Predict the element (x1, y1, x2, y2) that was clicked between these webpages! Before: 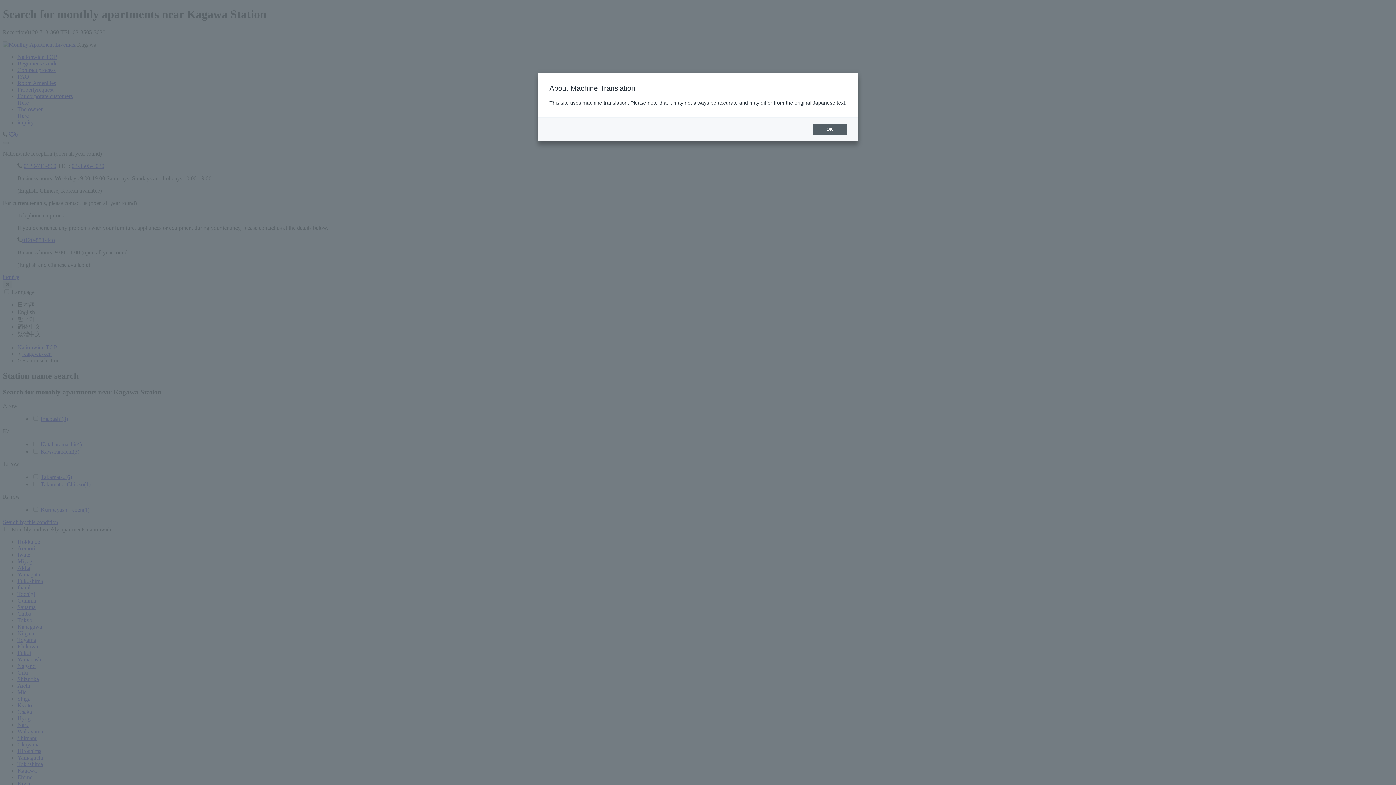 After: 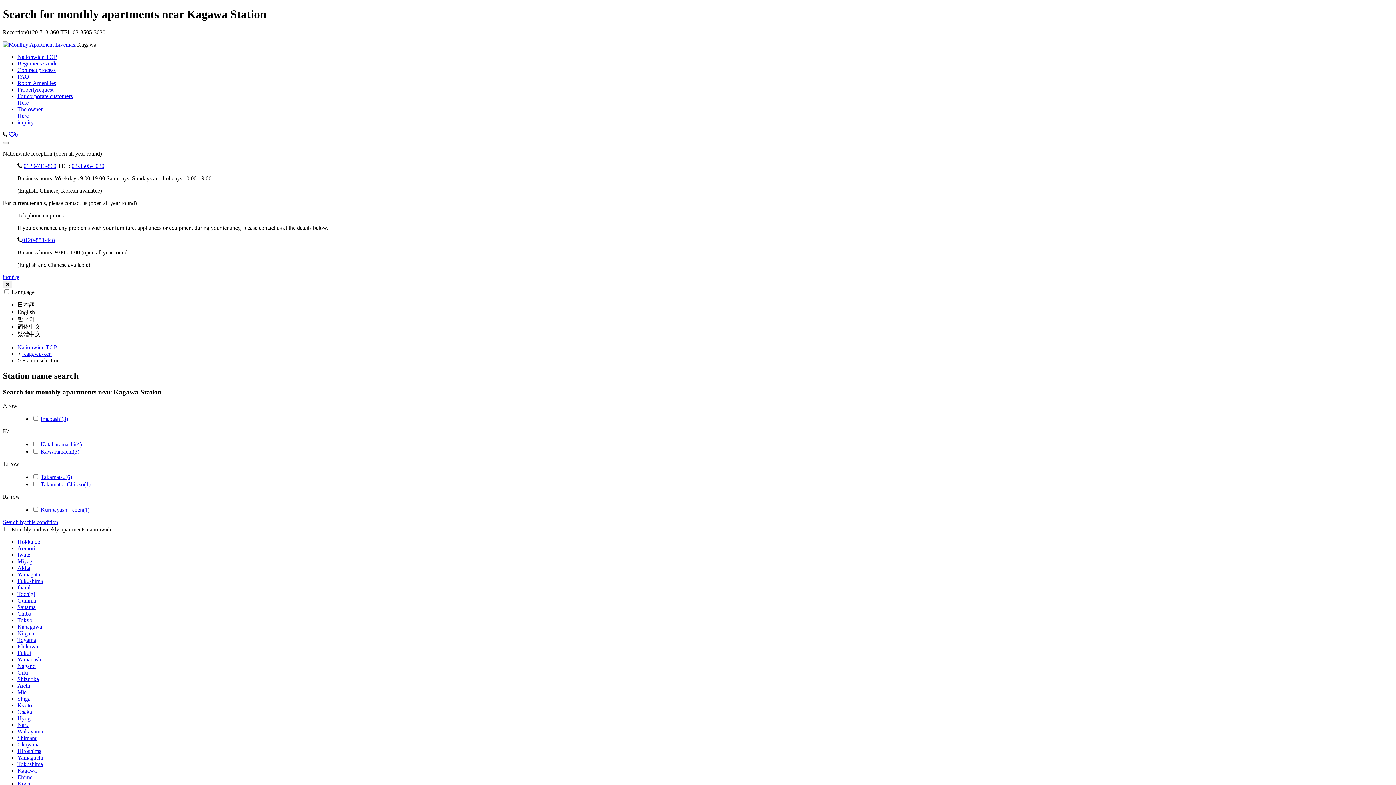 Action: label: OK bbox: (812, 123, 847, 135)